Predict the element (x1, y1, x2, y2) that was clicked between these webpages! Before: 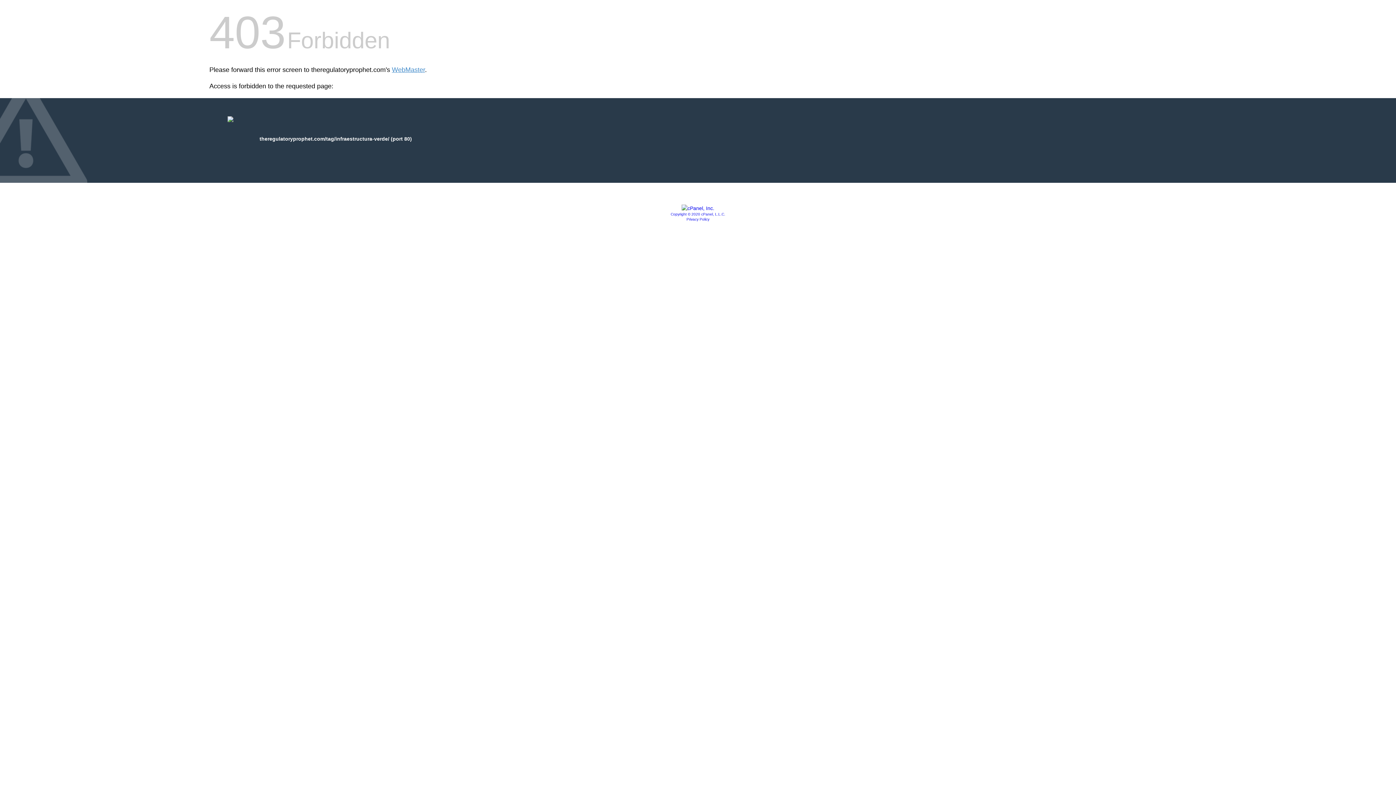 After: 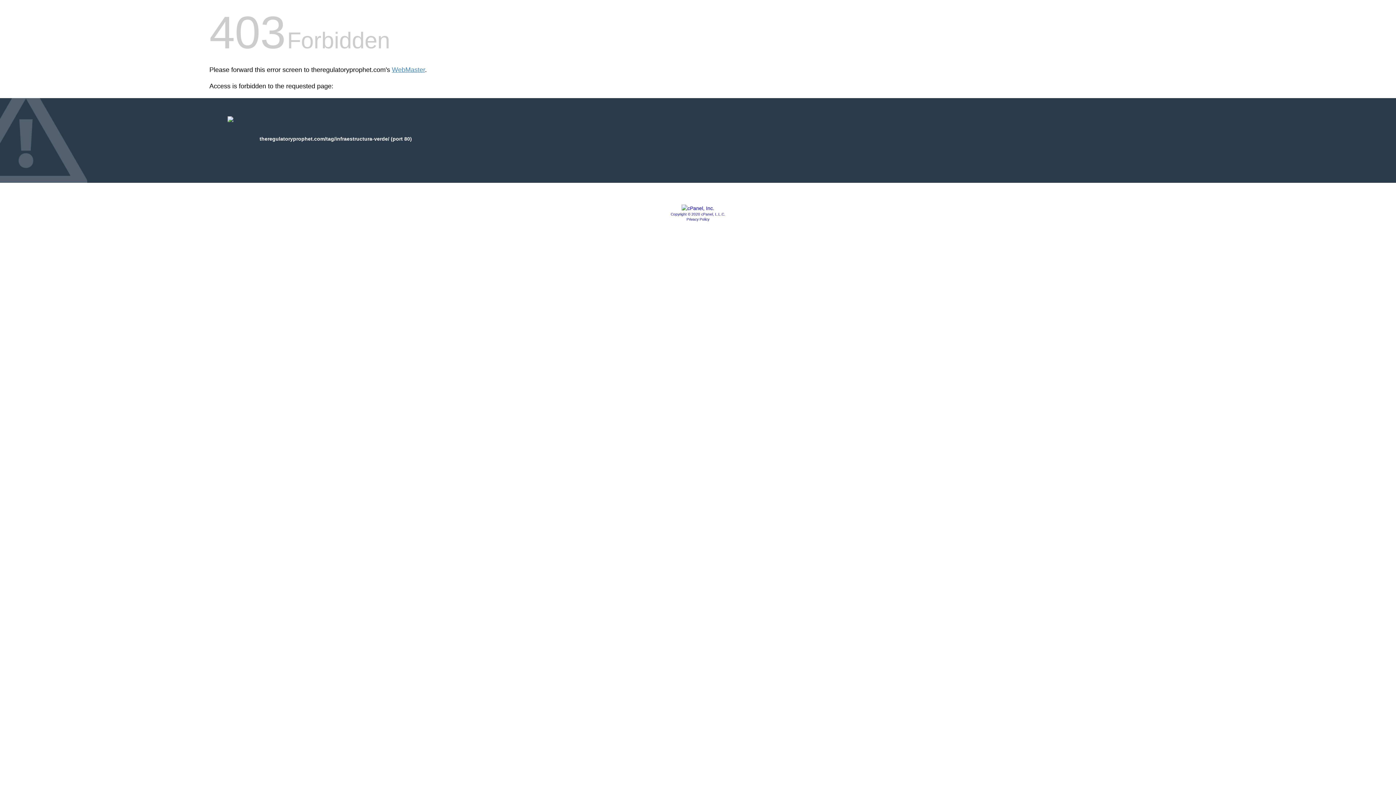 Action: bbox: (681, 205, 714, 211)